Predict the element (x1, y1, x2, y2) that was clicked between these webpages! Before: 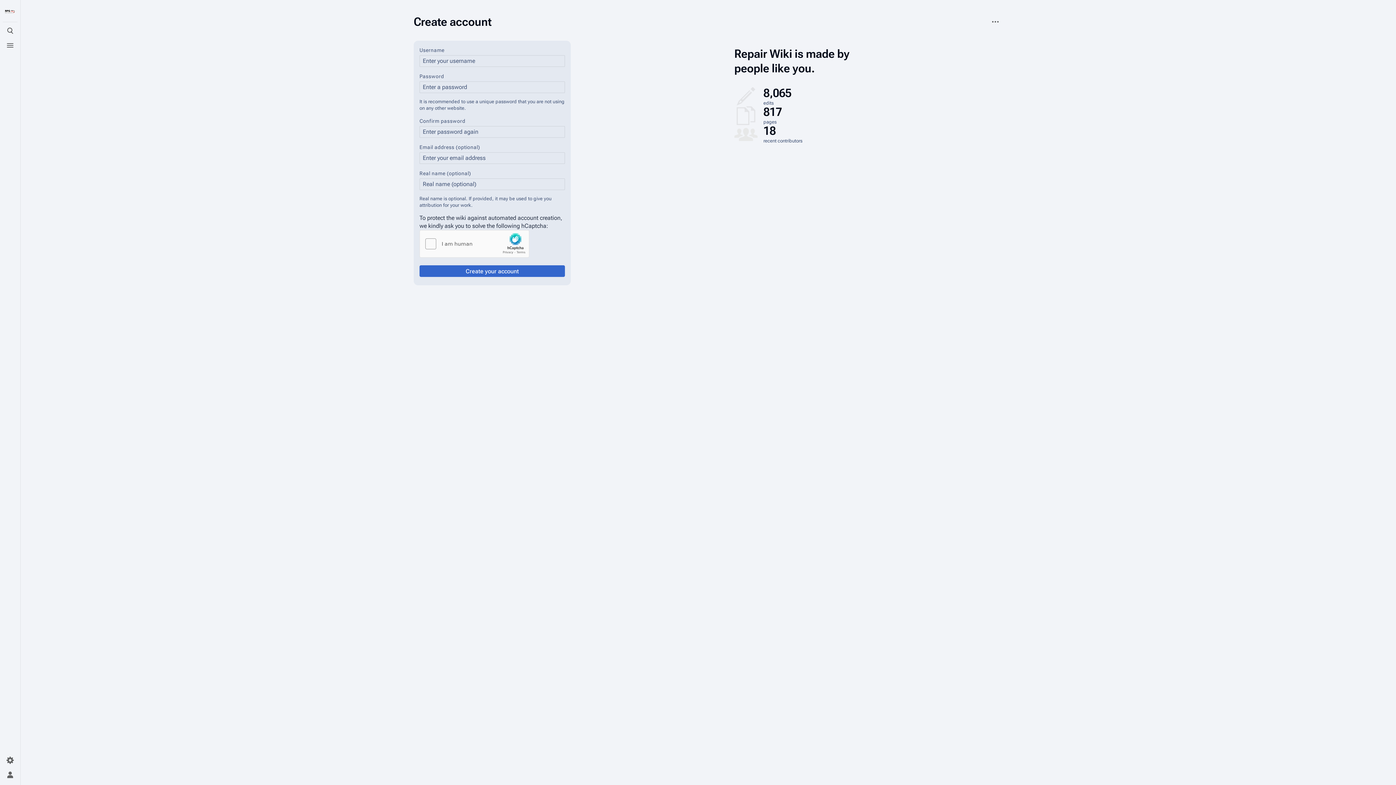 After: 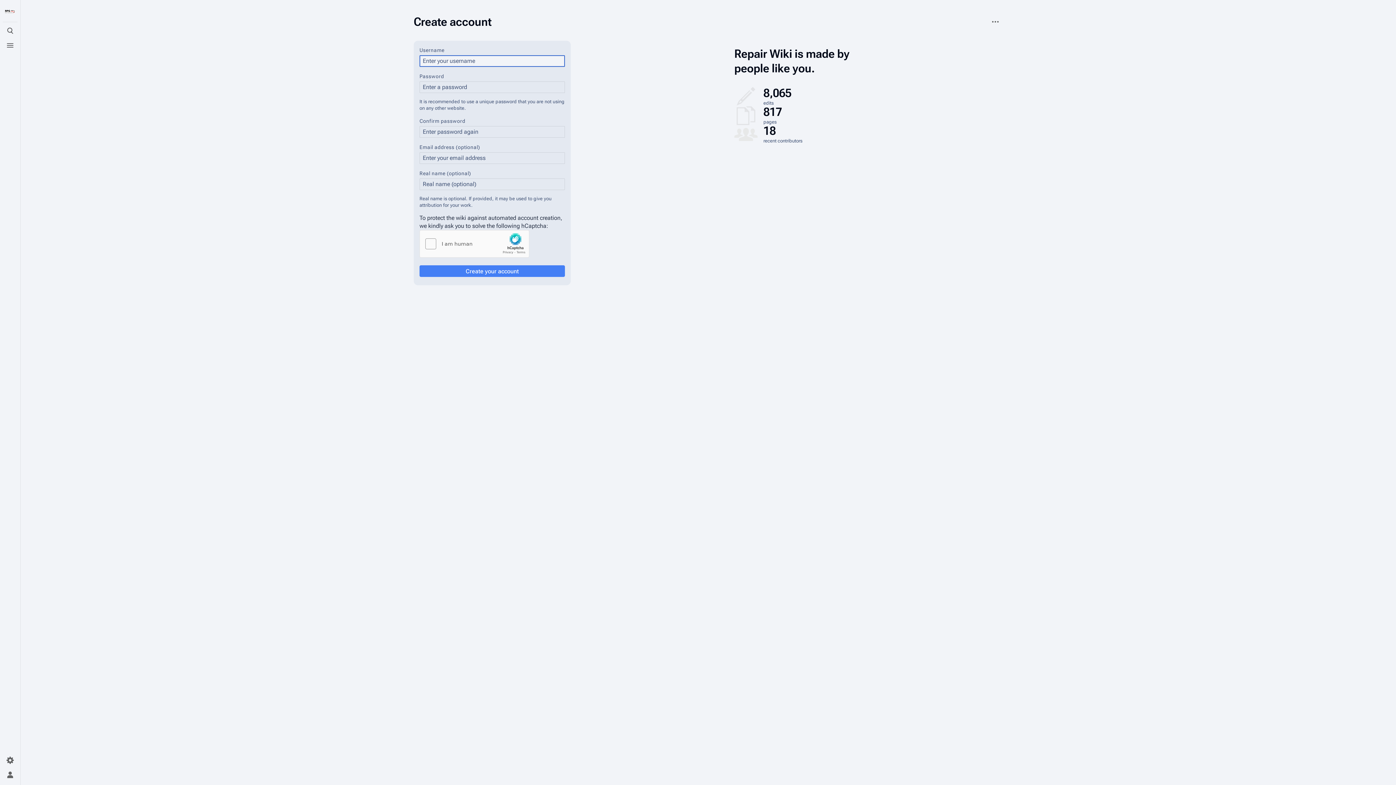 Action: label: Create your account bbox: (419, 265, 565, 277)